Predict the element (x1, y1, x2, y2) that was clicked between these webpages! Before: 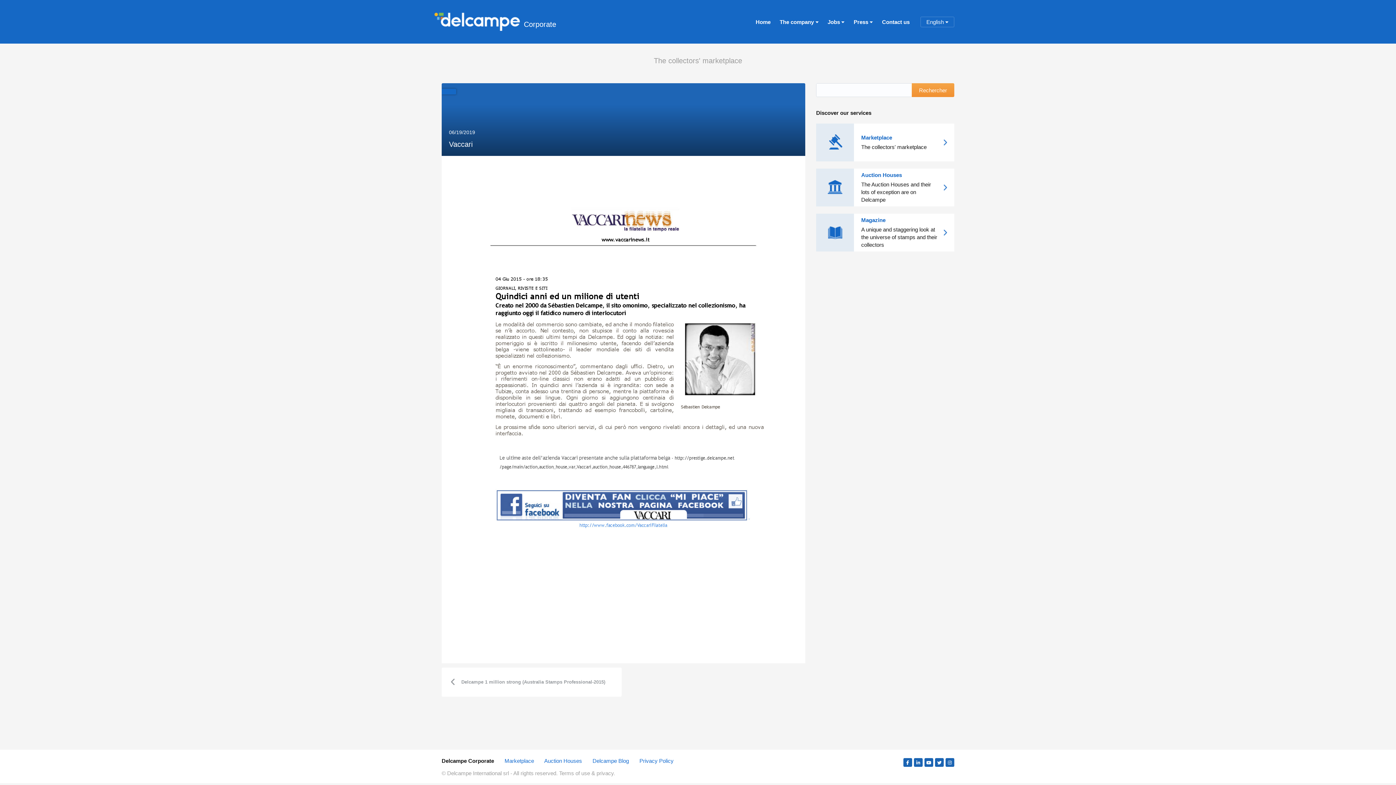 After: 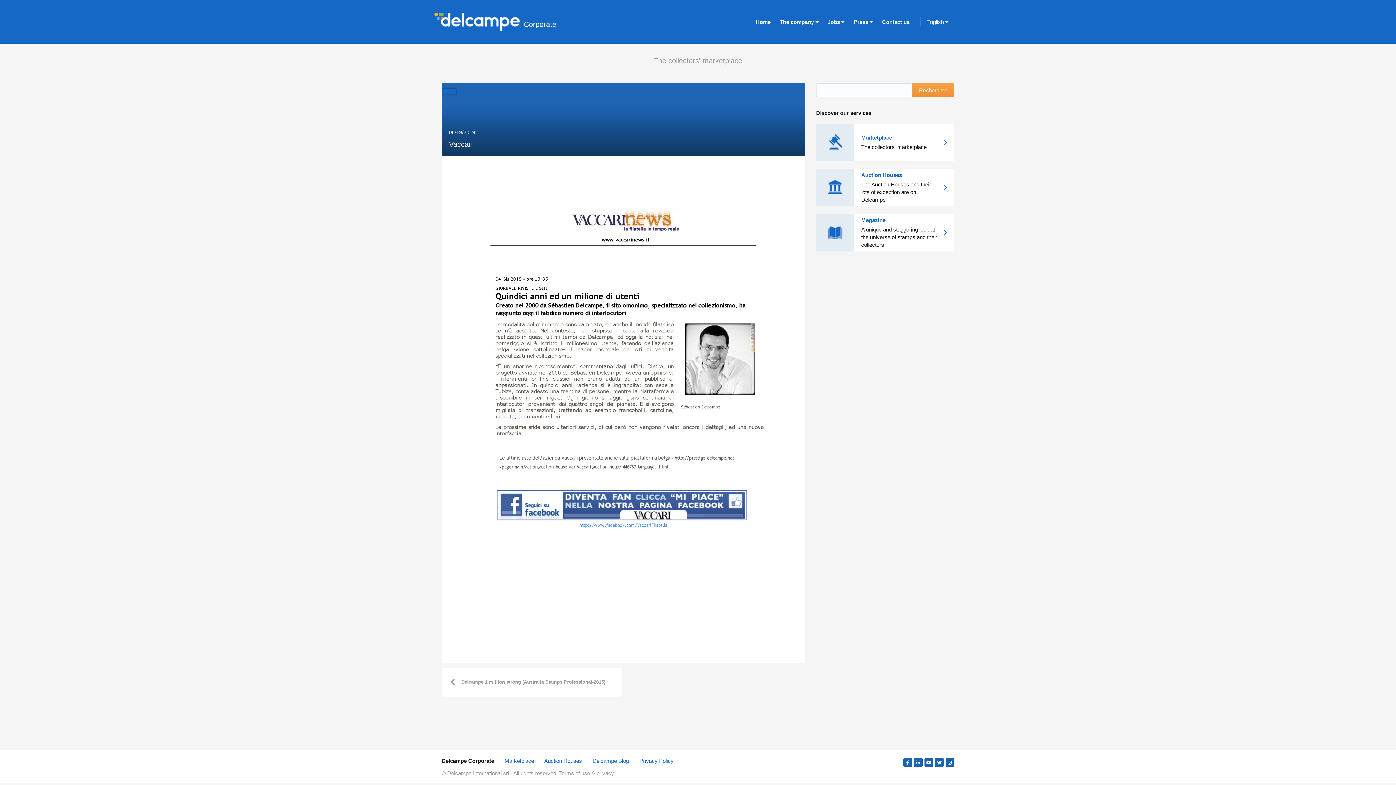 Action: label: 	
Magazine
A unique and staggering look at the universe of stamps and their collectors	 bbox: (816, 213, 954, 251)